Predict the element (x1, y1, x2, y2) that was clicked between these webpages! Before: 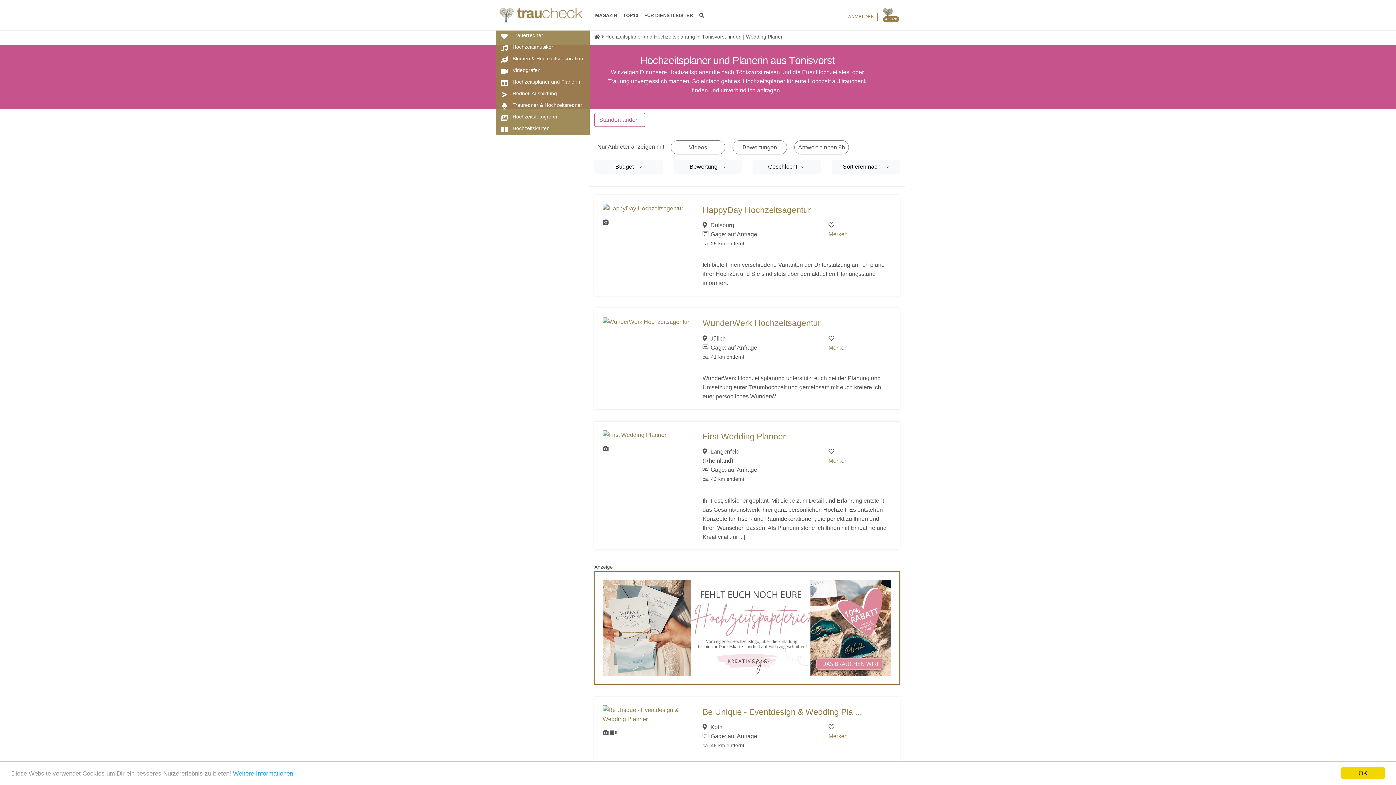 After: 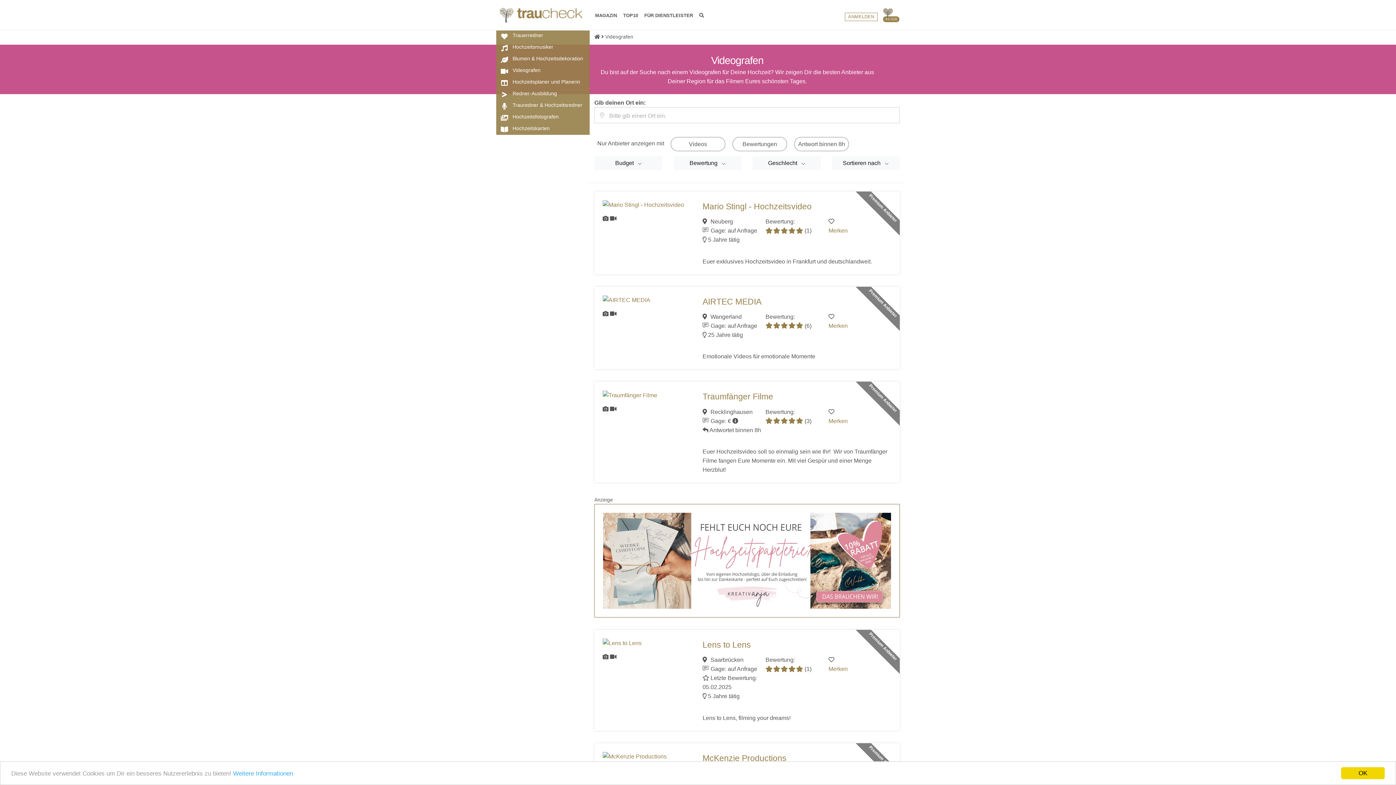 Action: bbox: (512, 65, 589, 75) label: Videografen